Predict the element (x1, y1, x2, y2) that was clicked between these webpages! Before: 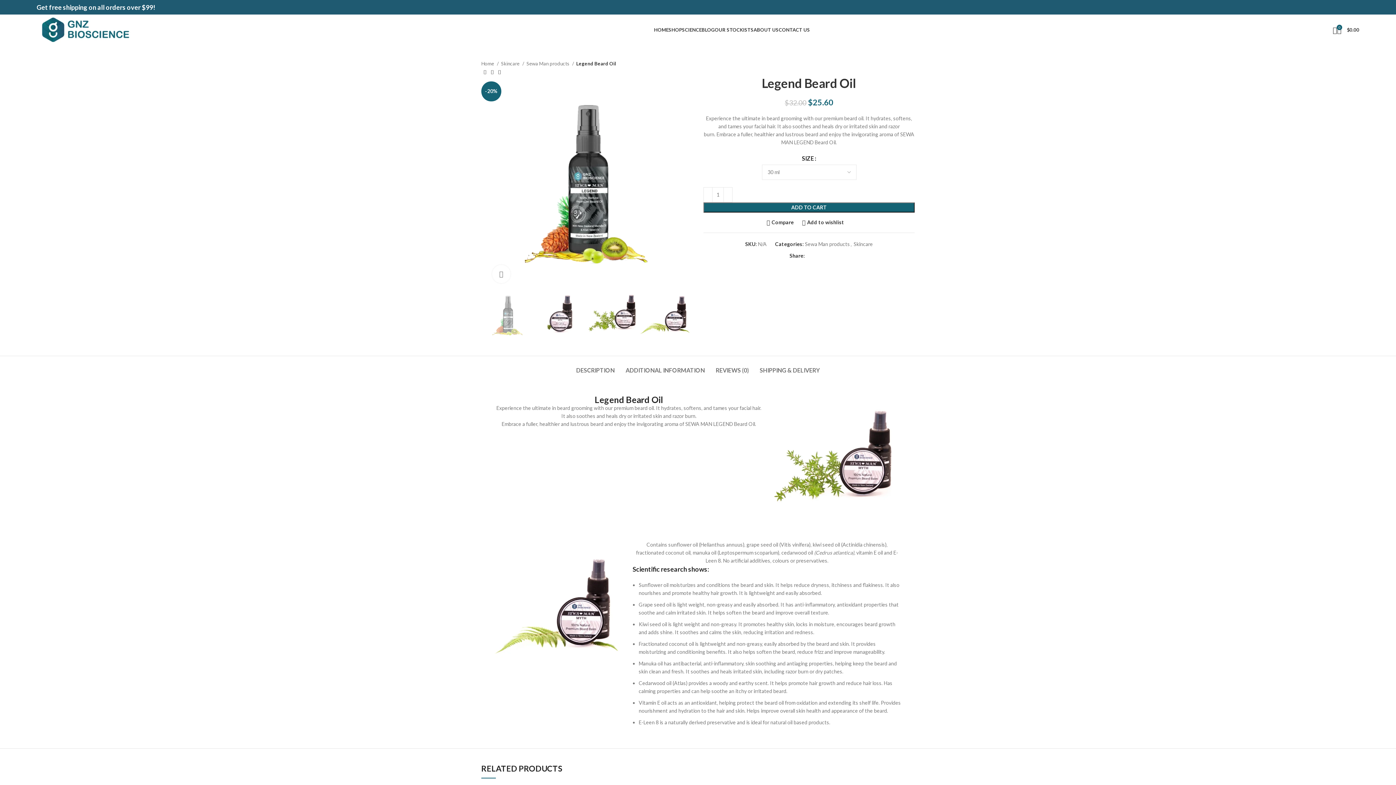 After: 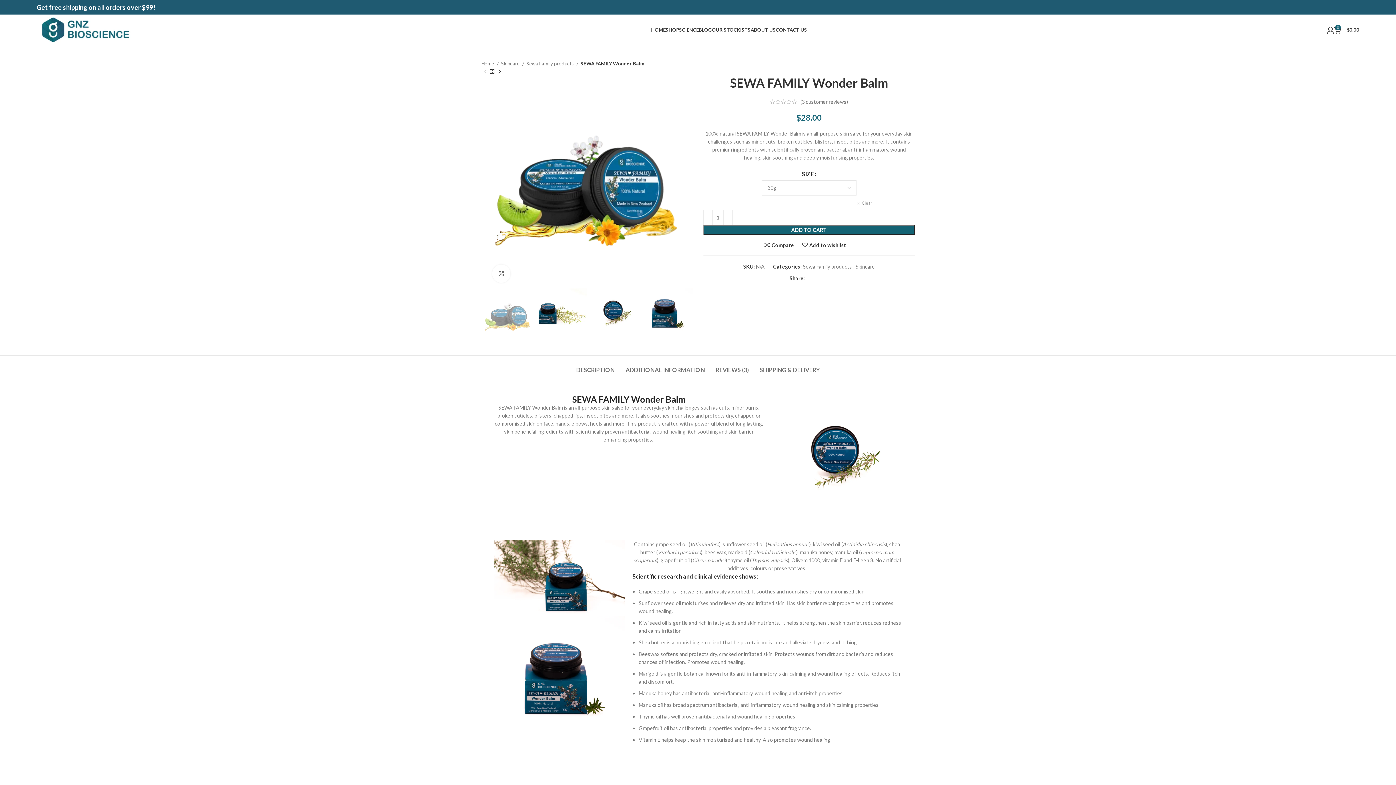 Action: bbox: (841, 738, 885, 751) label: Select options for “SEWA FAMILY Wonder Balm”